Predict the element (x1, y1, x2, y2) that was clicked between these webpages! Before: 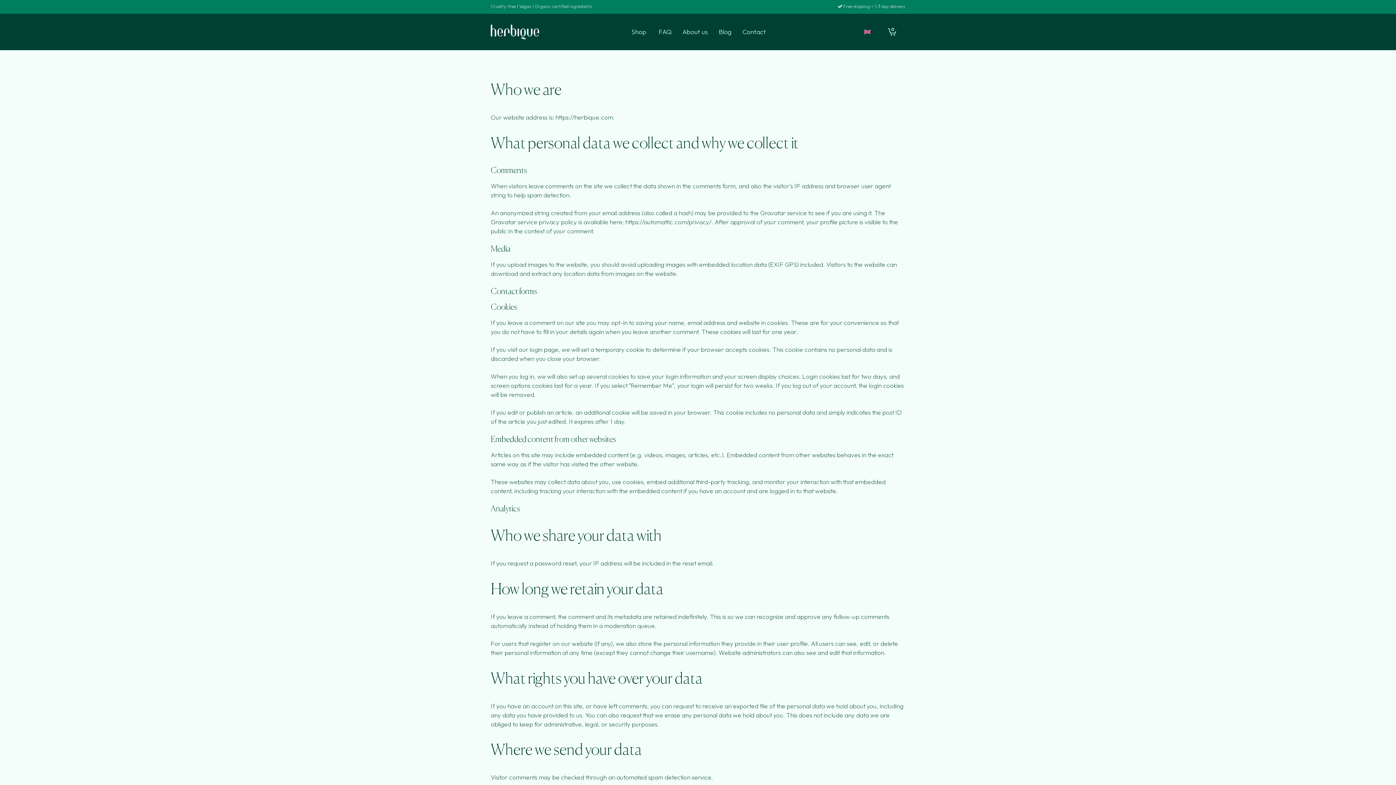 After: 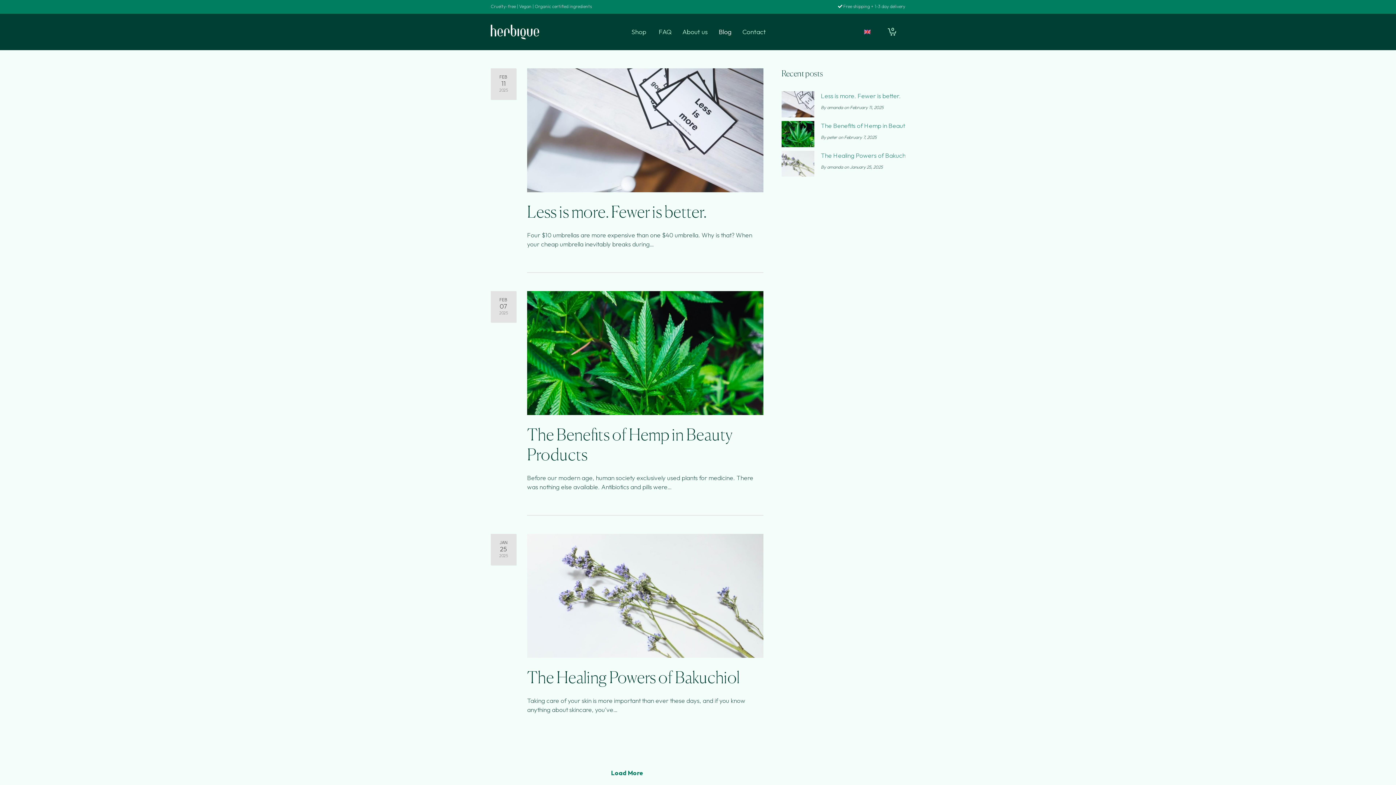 Action: label: Blog bbox: (713, 13, 737, 50)